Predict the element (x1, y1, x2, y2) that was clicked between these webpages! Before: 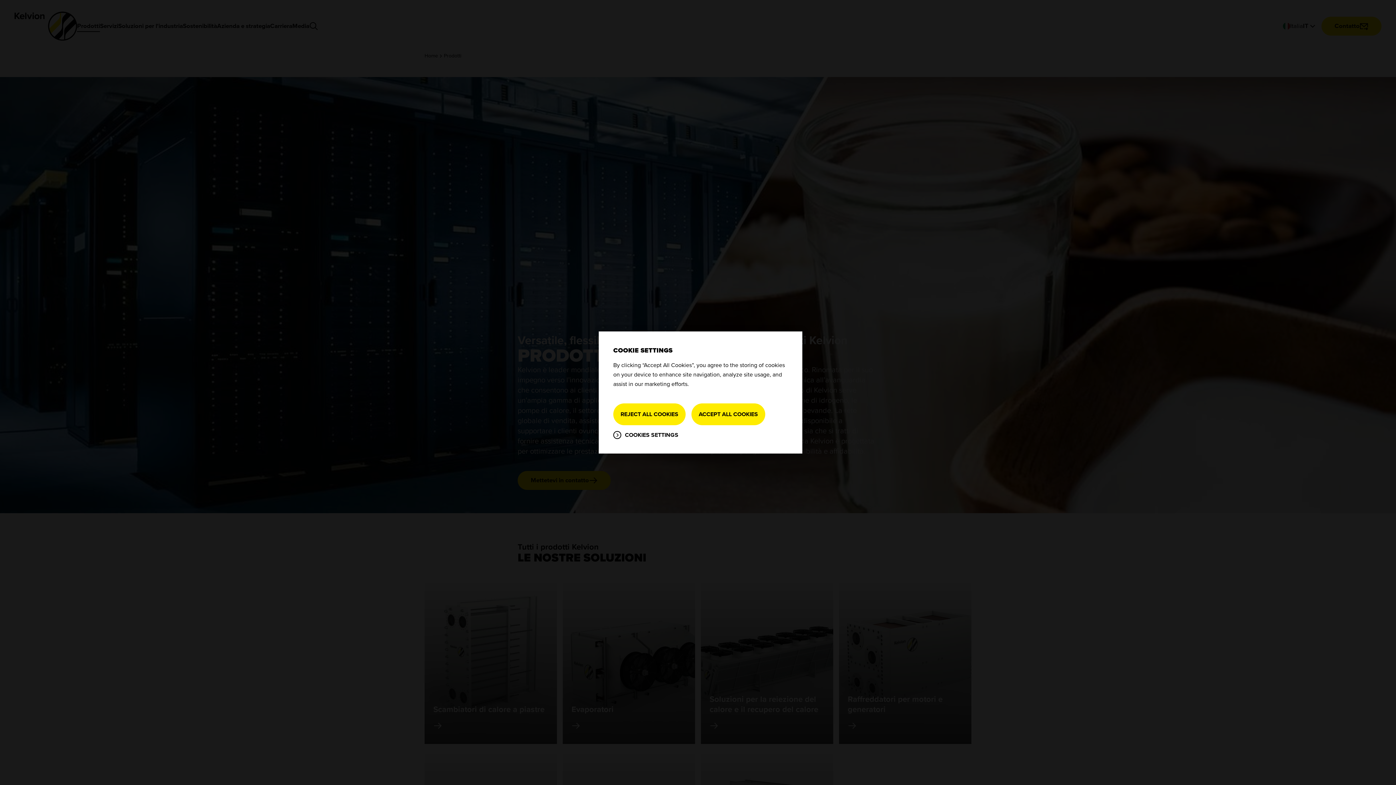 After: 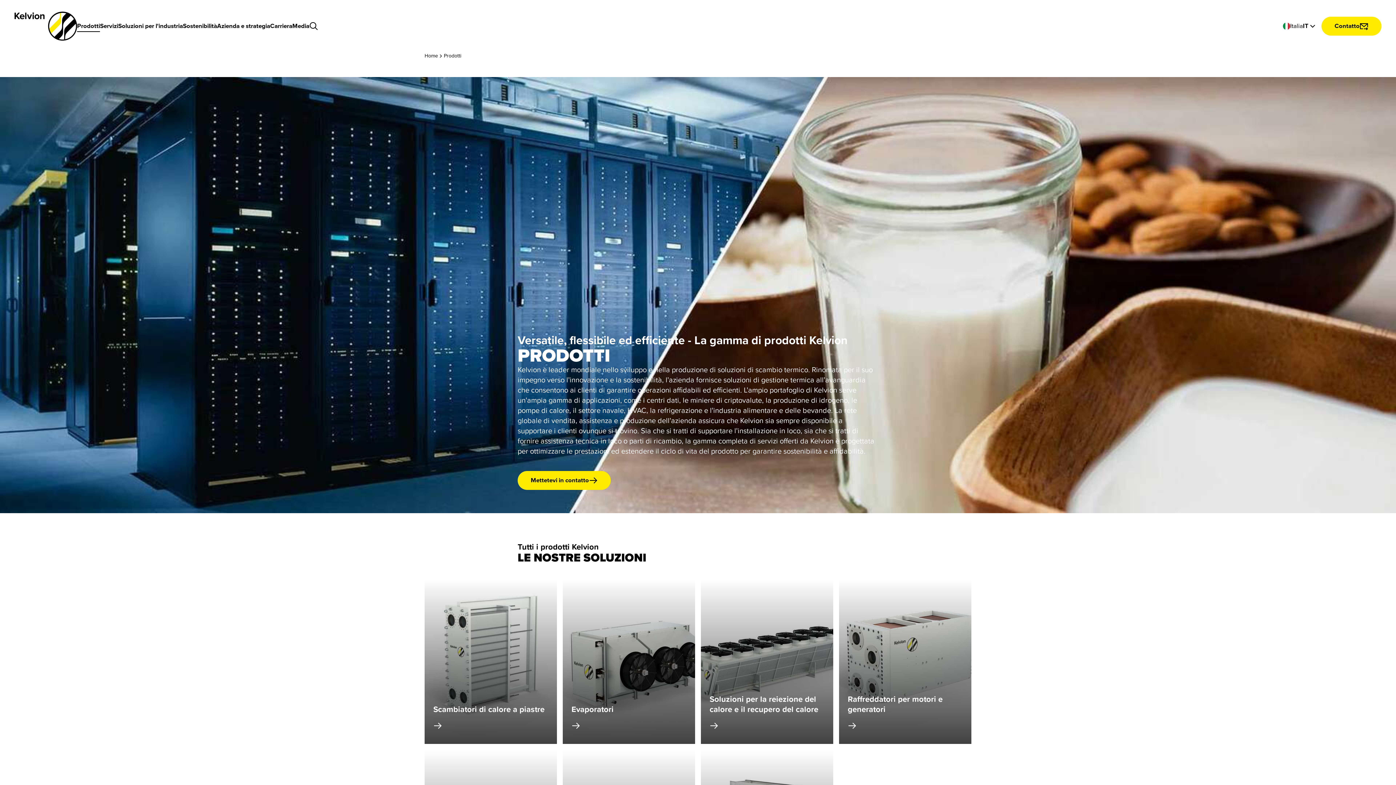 Action: bbox: (613, 403, 685, 425) label: REJECT ALL COOKIES